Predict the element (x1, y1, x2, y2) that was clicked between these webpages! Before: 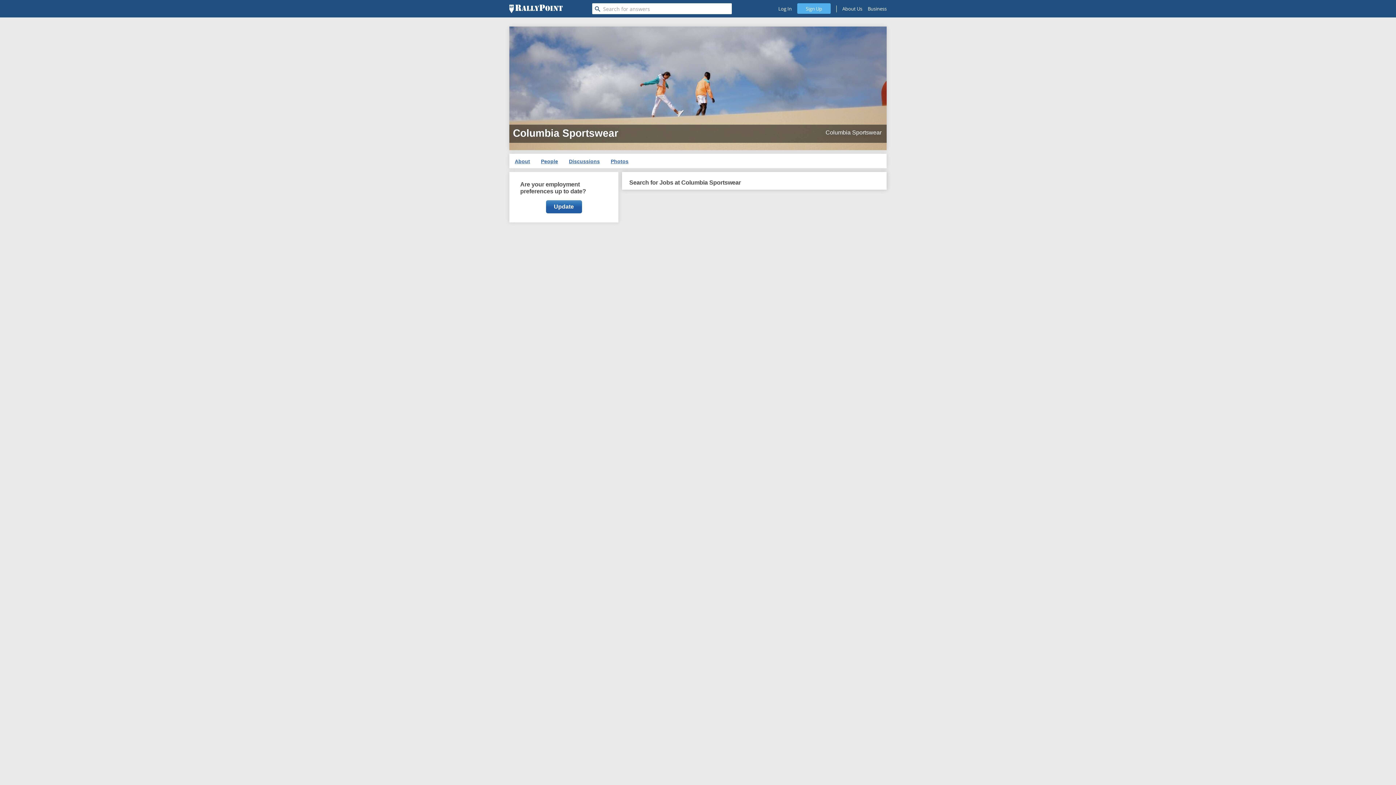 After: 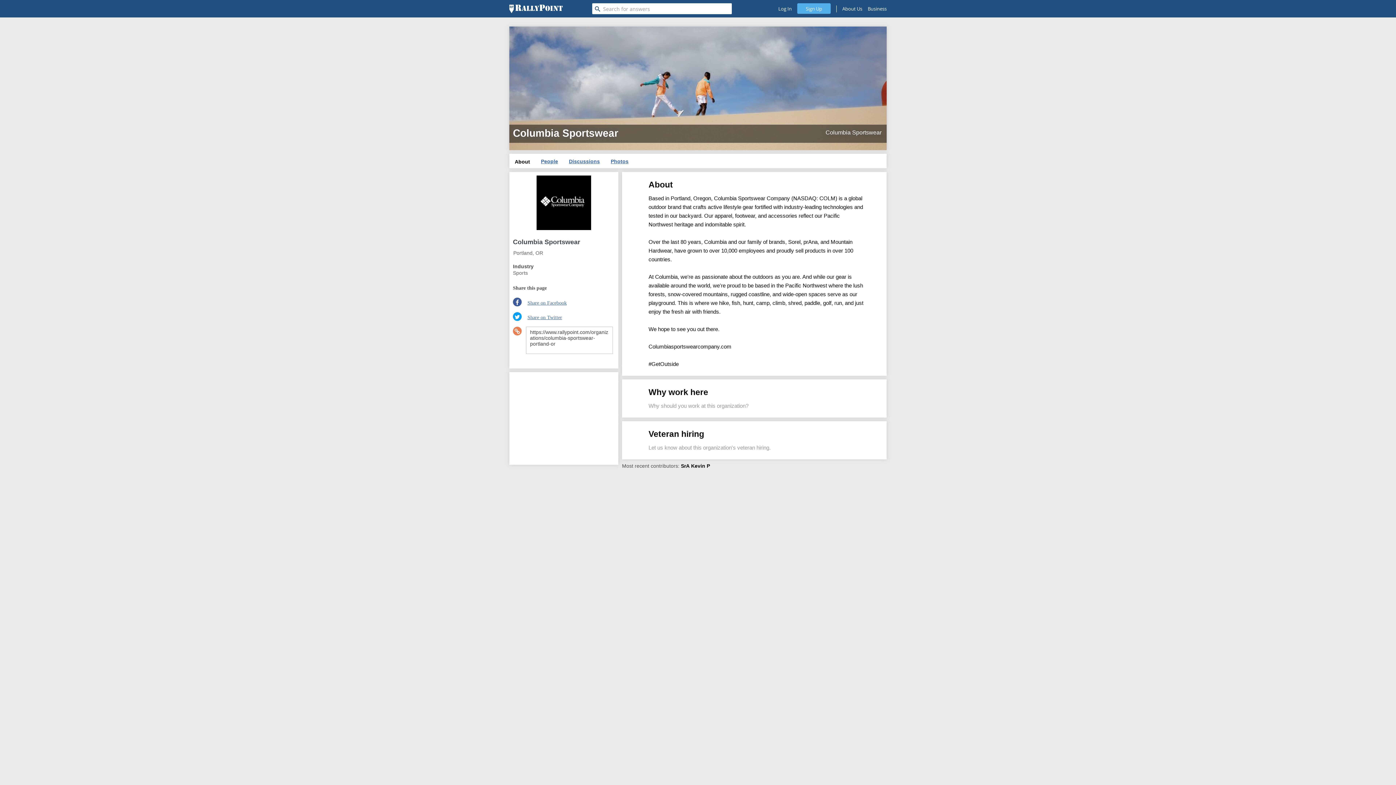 Action: label: About bbox: (509, 153, 535, 168)